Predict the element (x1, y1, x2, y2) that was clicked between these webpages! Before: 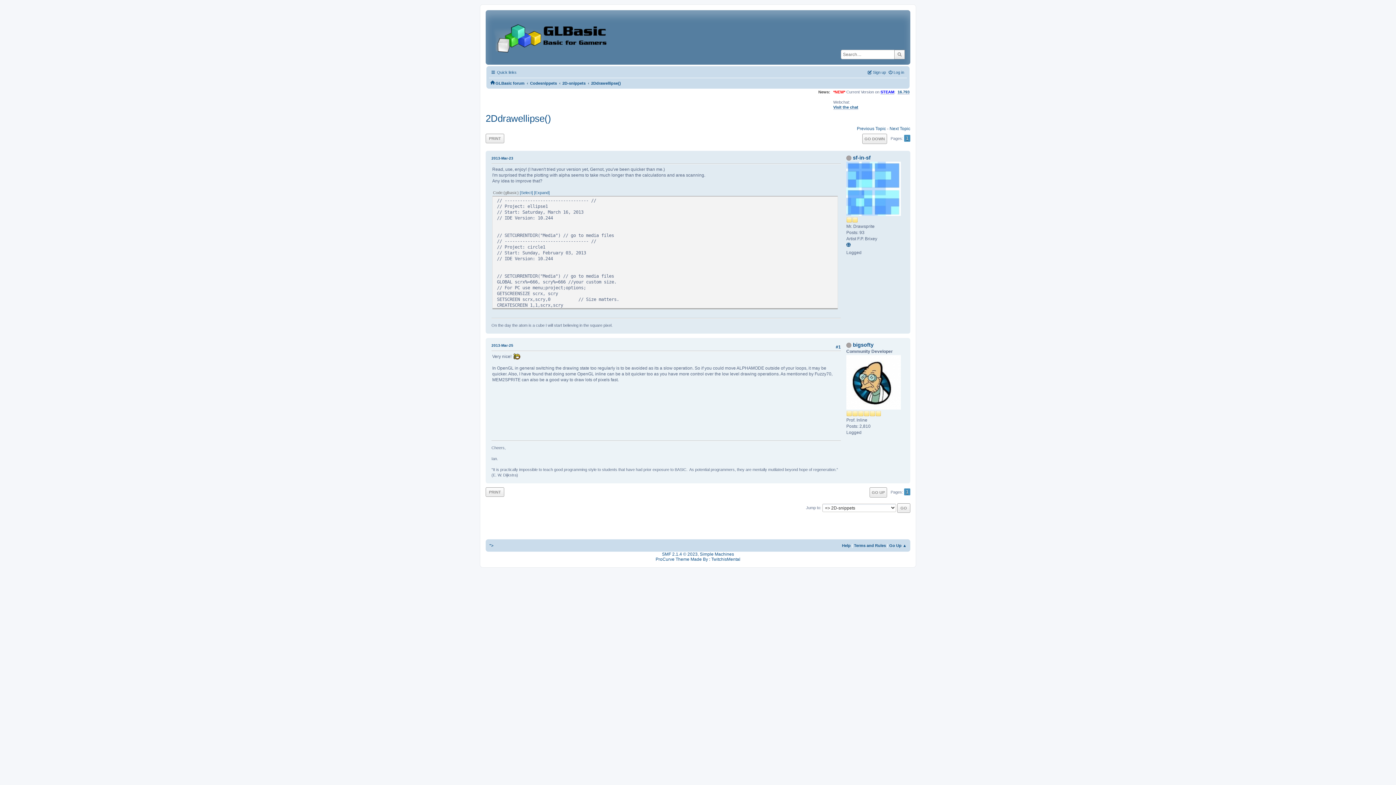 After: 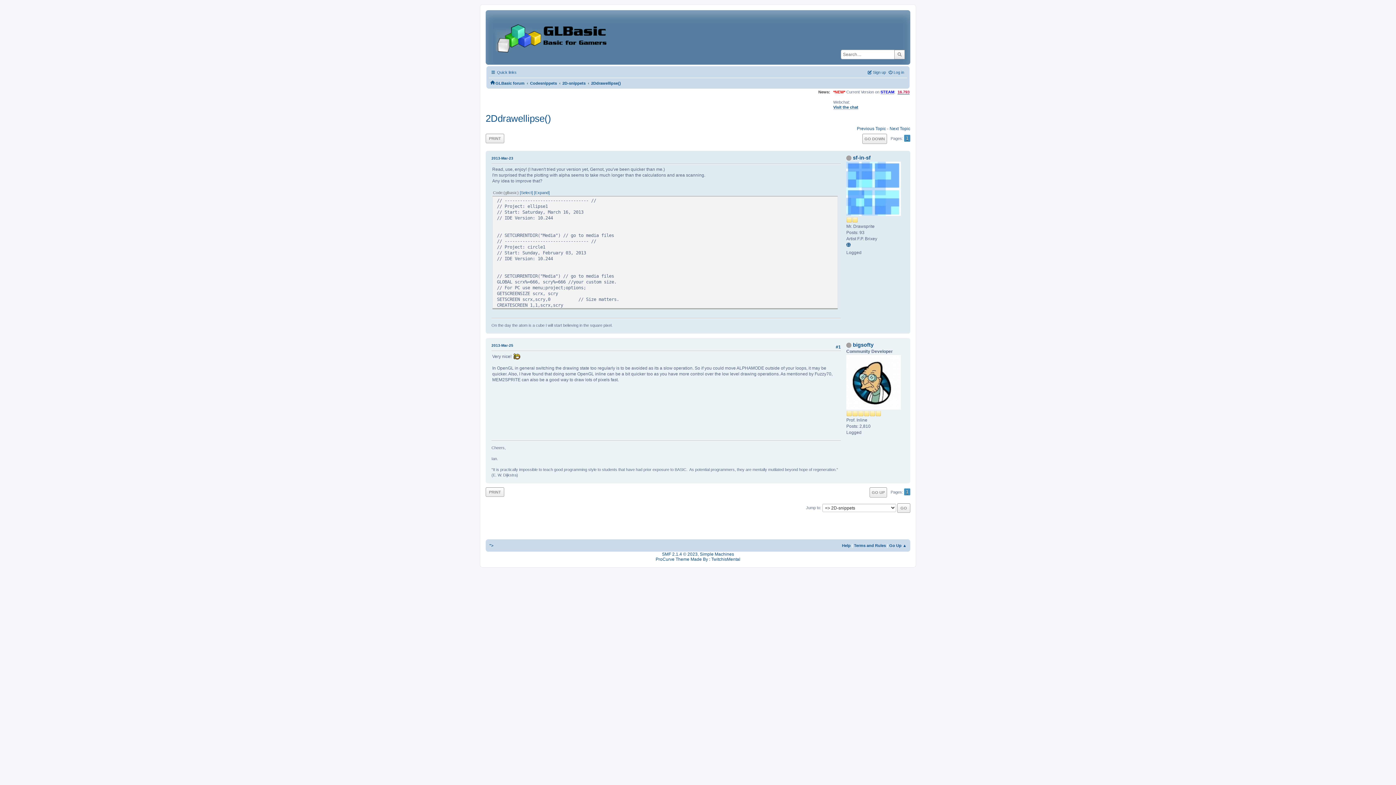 Action: bbox: (897, 89, 909, 94) label: 16.793